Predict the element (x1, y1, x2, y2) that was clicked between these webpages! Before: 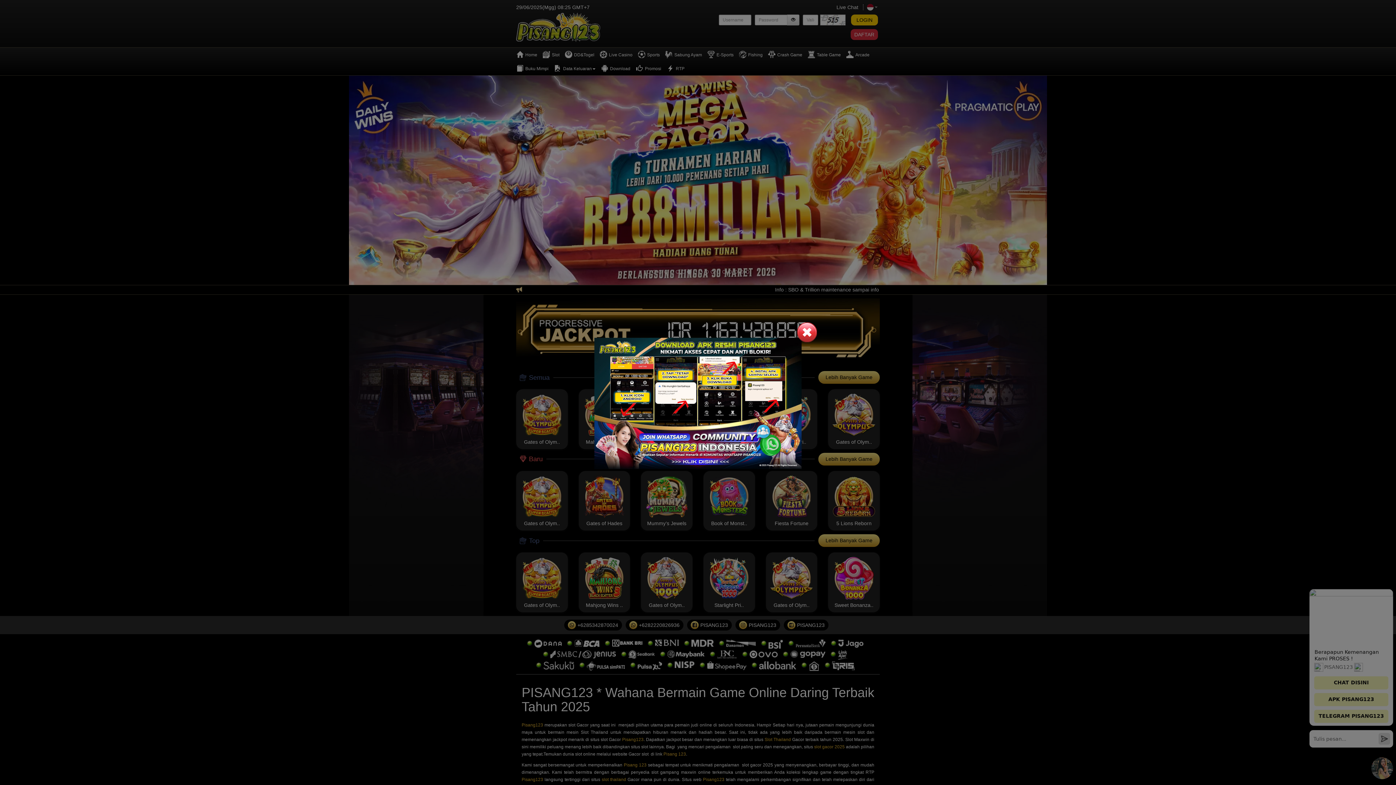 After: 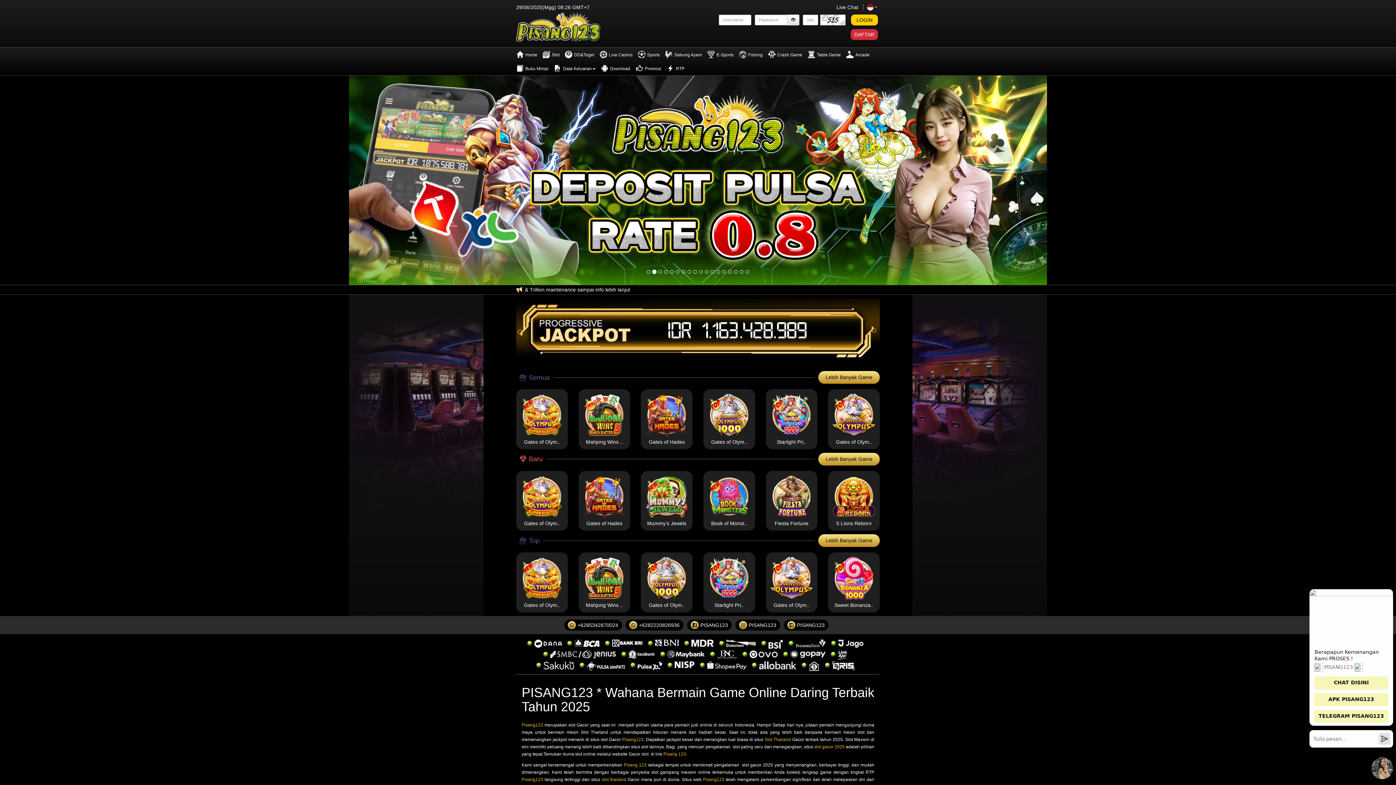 Action: bbox: (795, 320, 818, 344)